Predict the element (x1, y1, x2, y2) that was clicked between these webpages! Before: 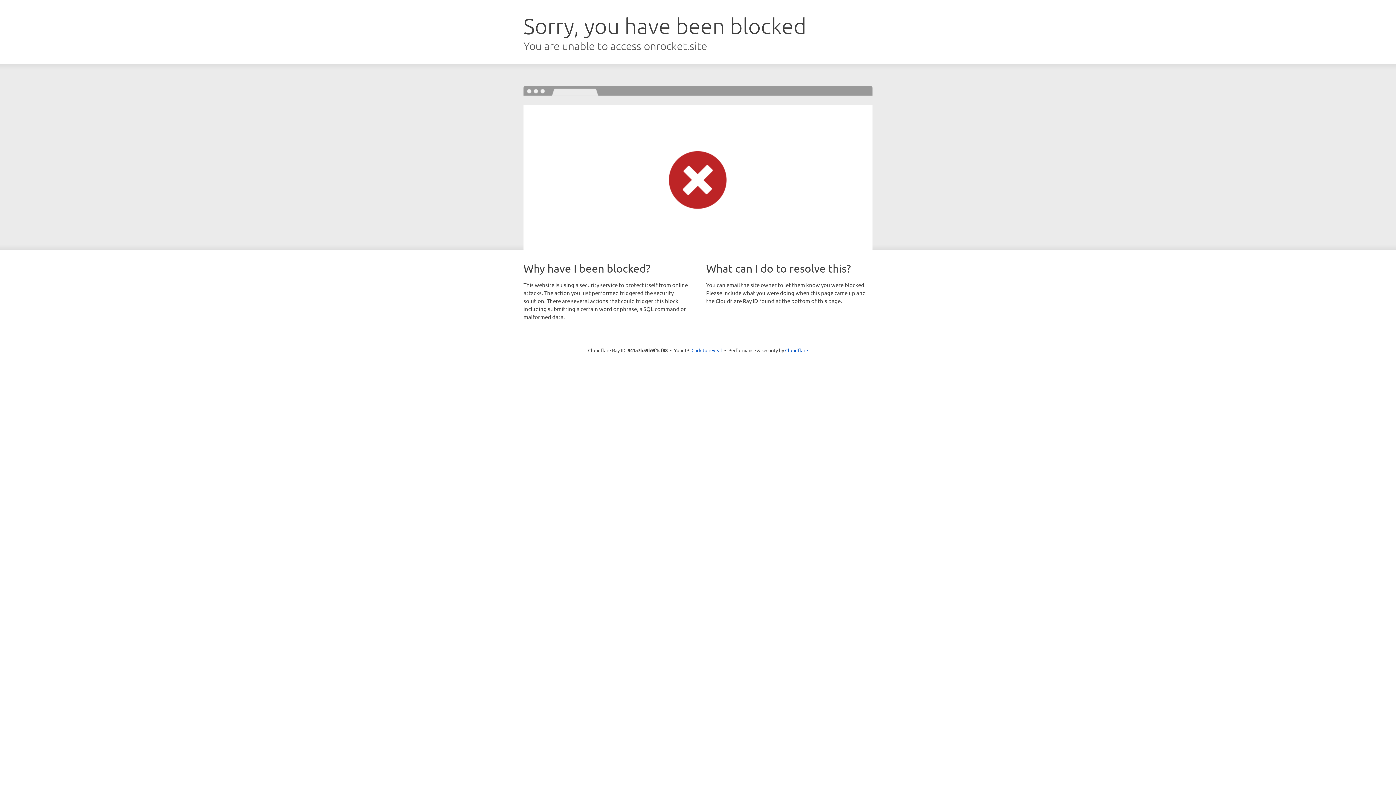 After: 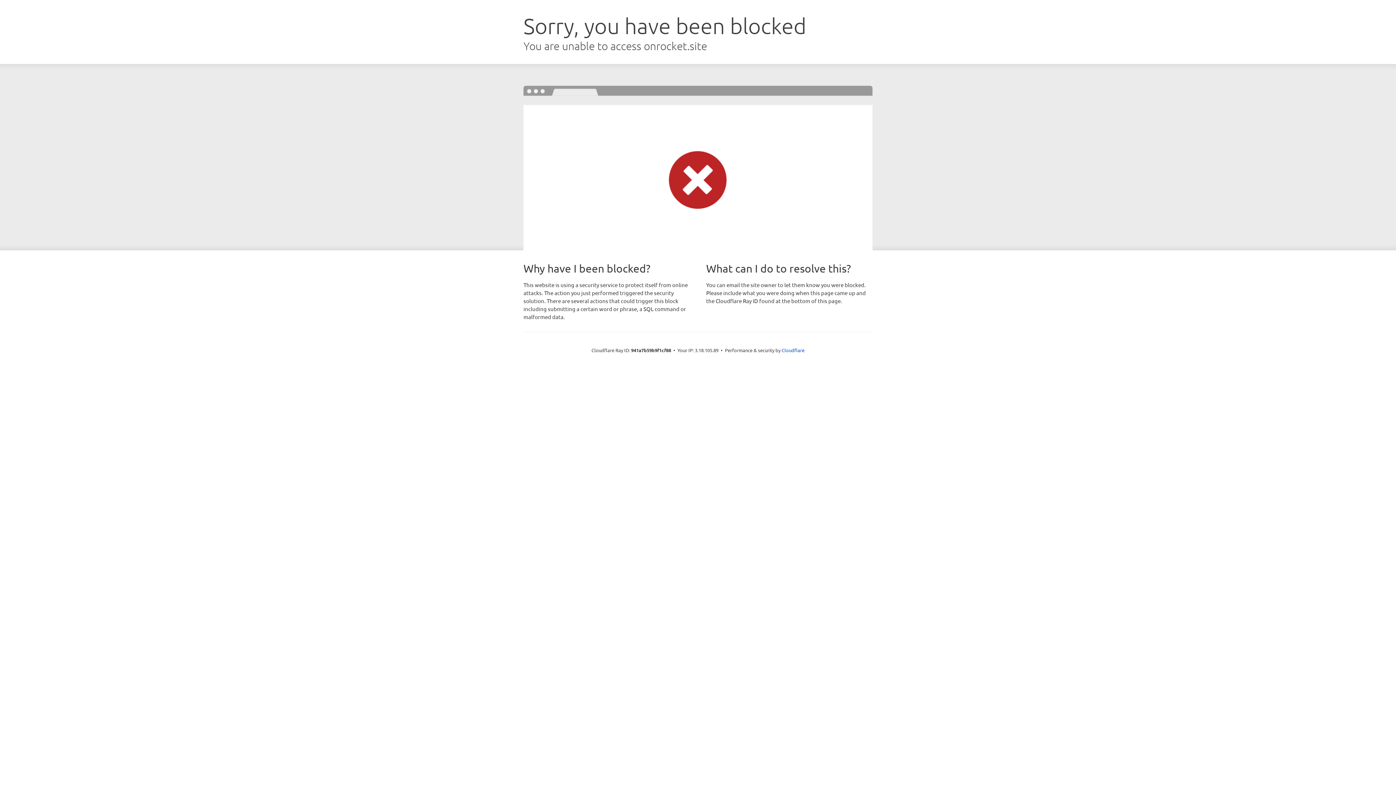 Action: label: Click to reveal bbox: (691, 346, 722, 353)